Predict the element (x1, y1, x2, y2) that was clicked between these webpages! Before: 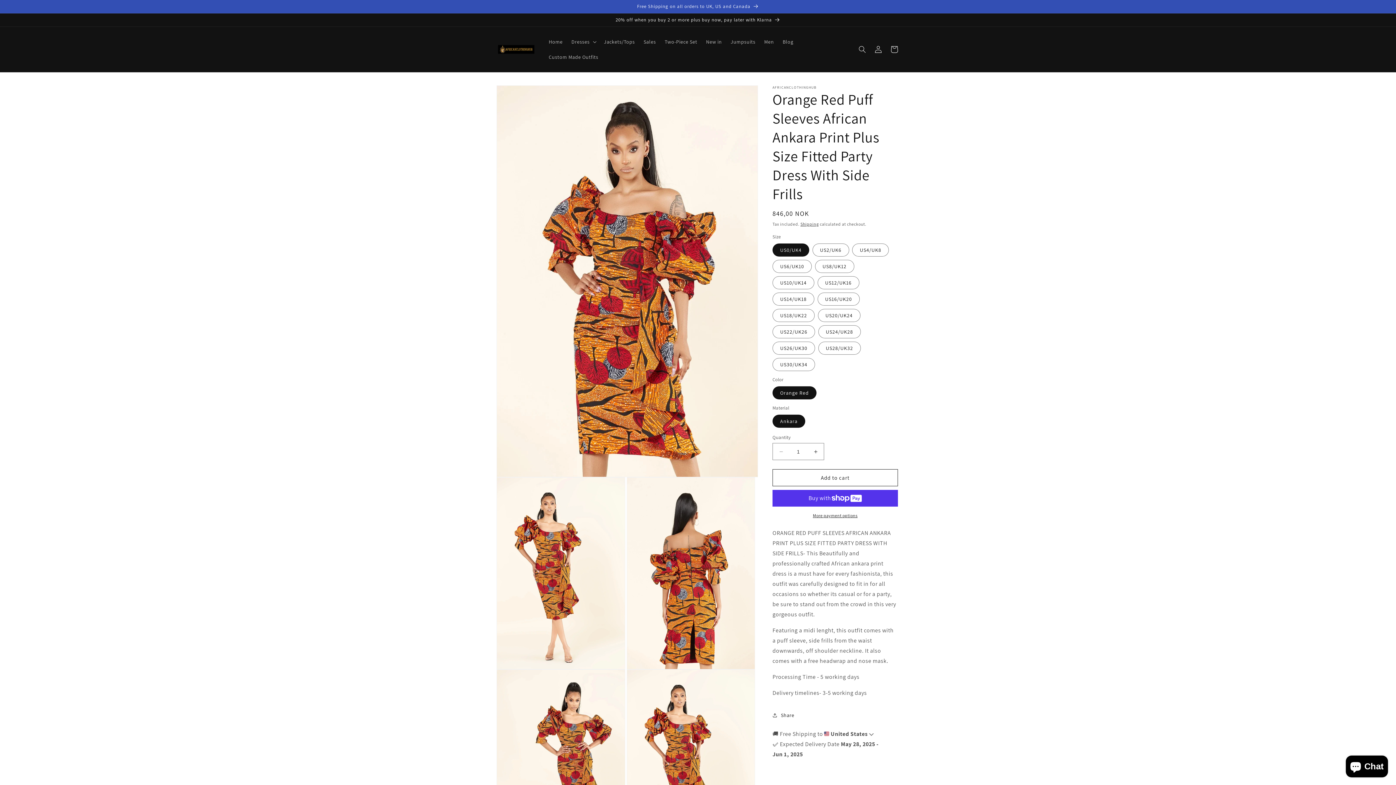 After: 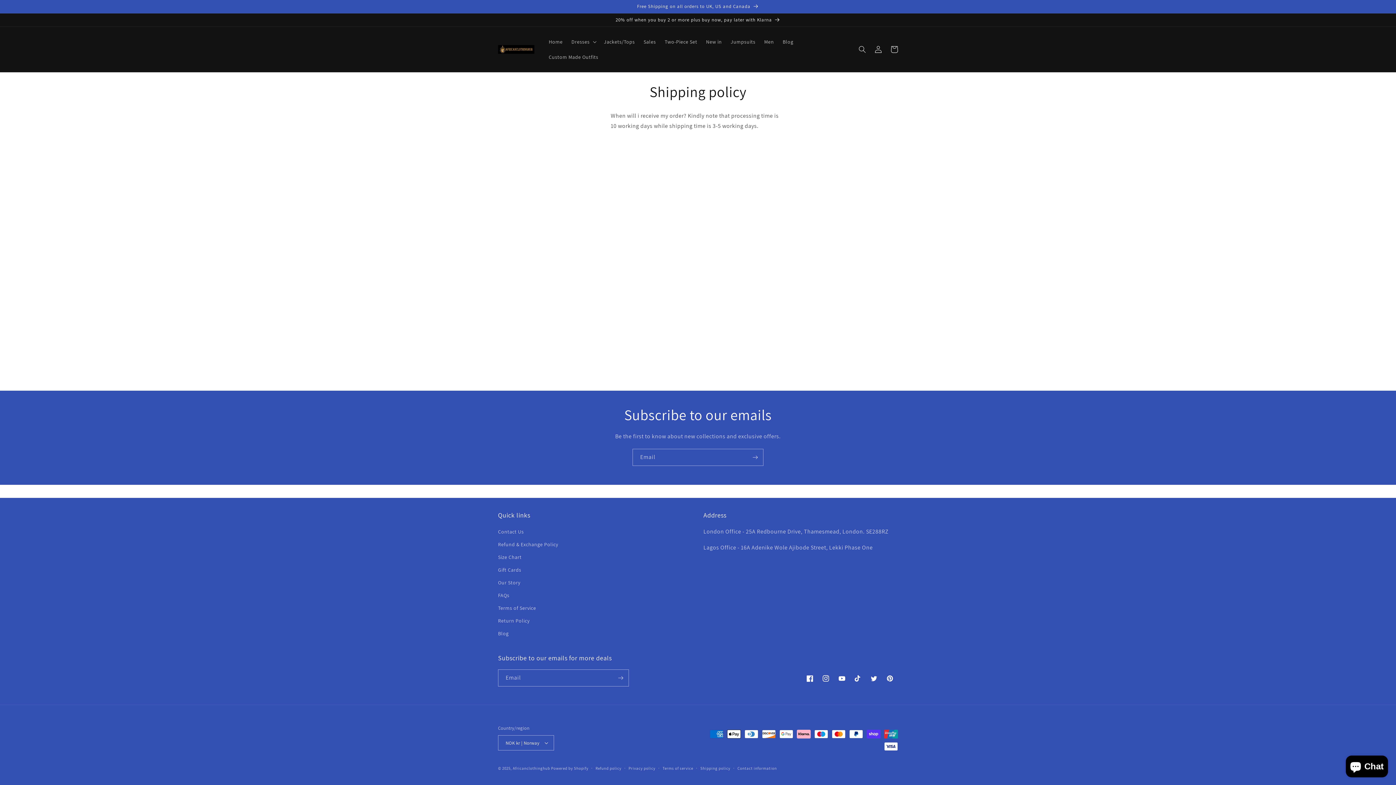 Action: bbox: (800, 221, 819, 226) label: Shipping